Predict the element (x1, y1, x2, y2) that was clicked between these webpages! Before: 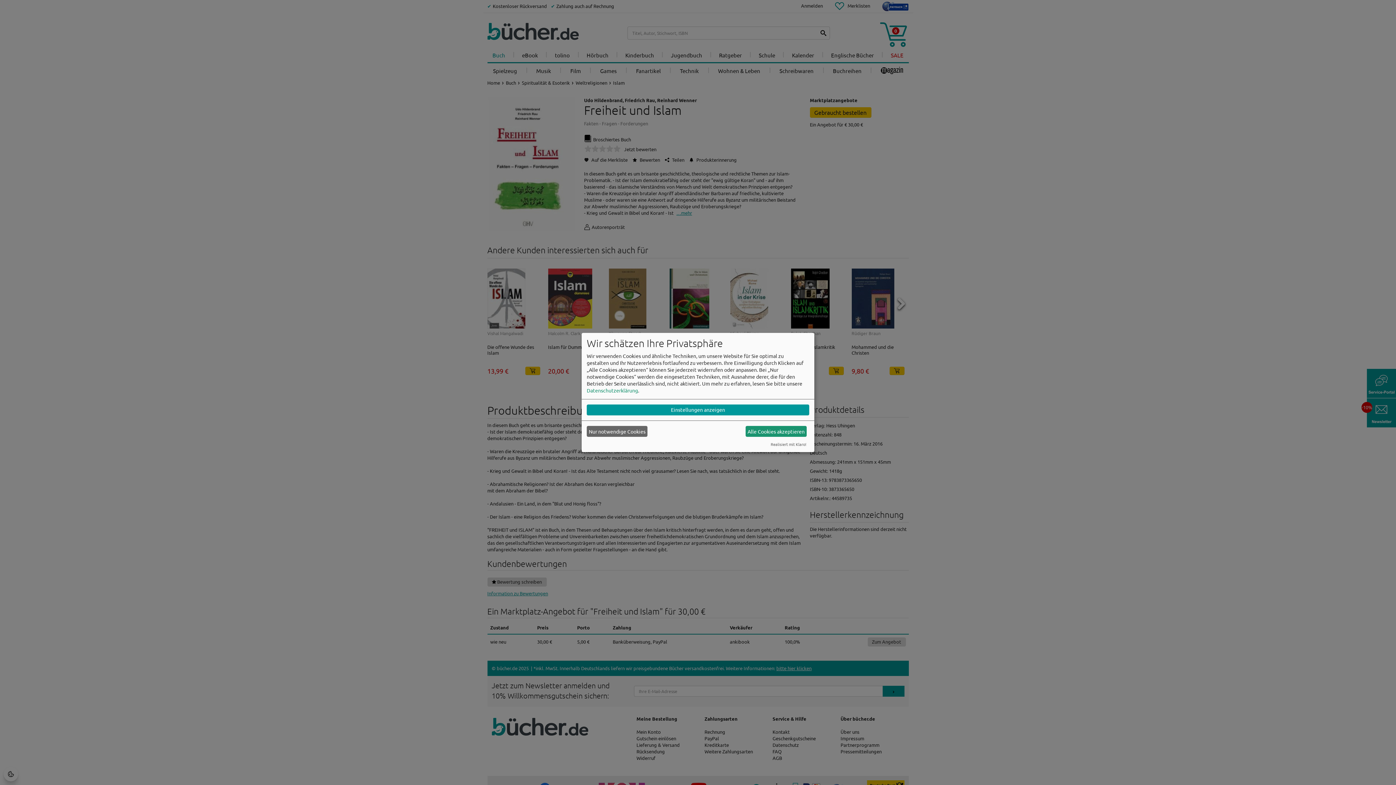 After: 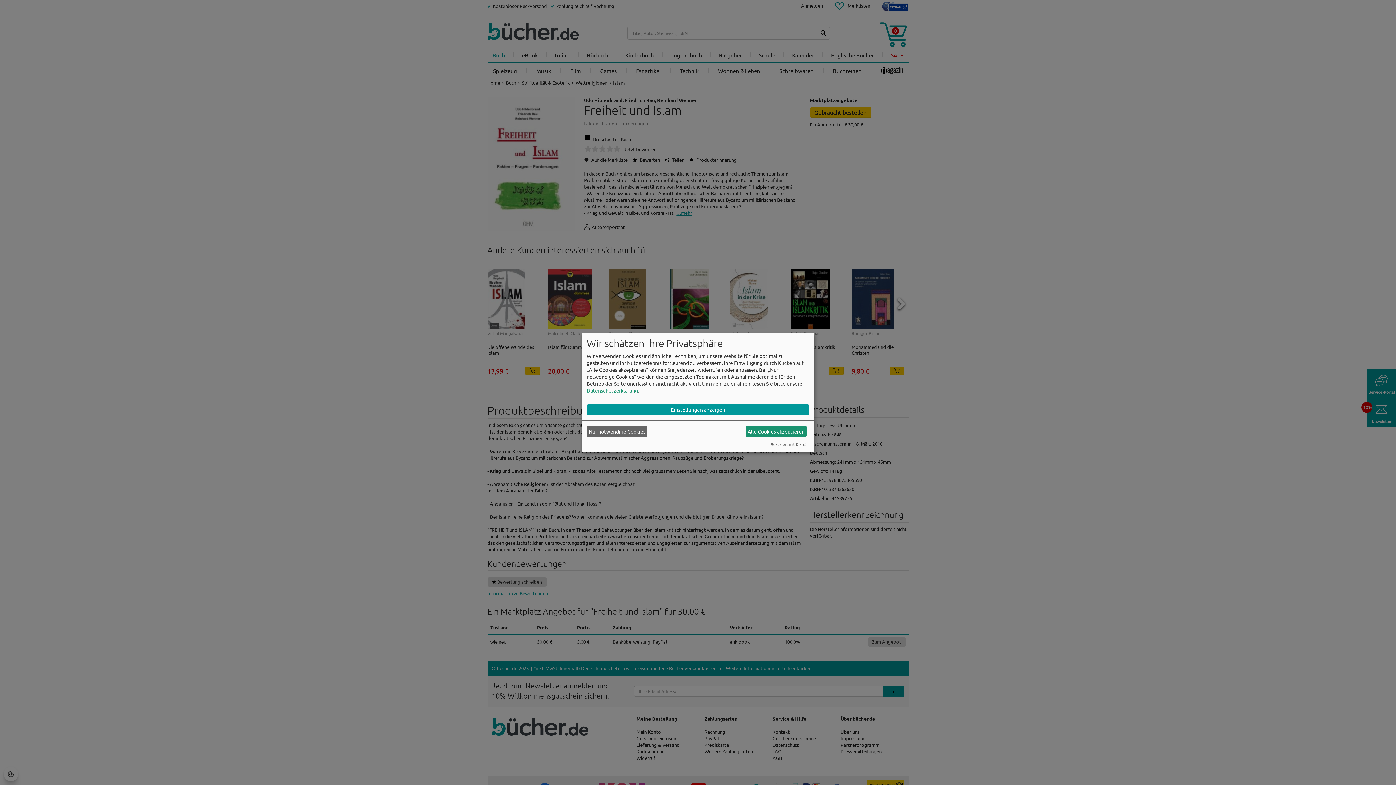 Action: bbox: (770, 441, 806, 447) label: Realisiert mit Klaro!